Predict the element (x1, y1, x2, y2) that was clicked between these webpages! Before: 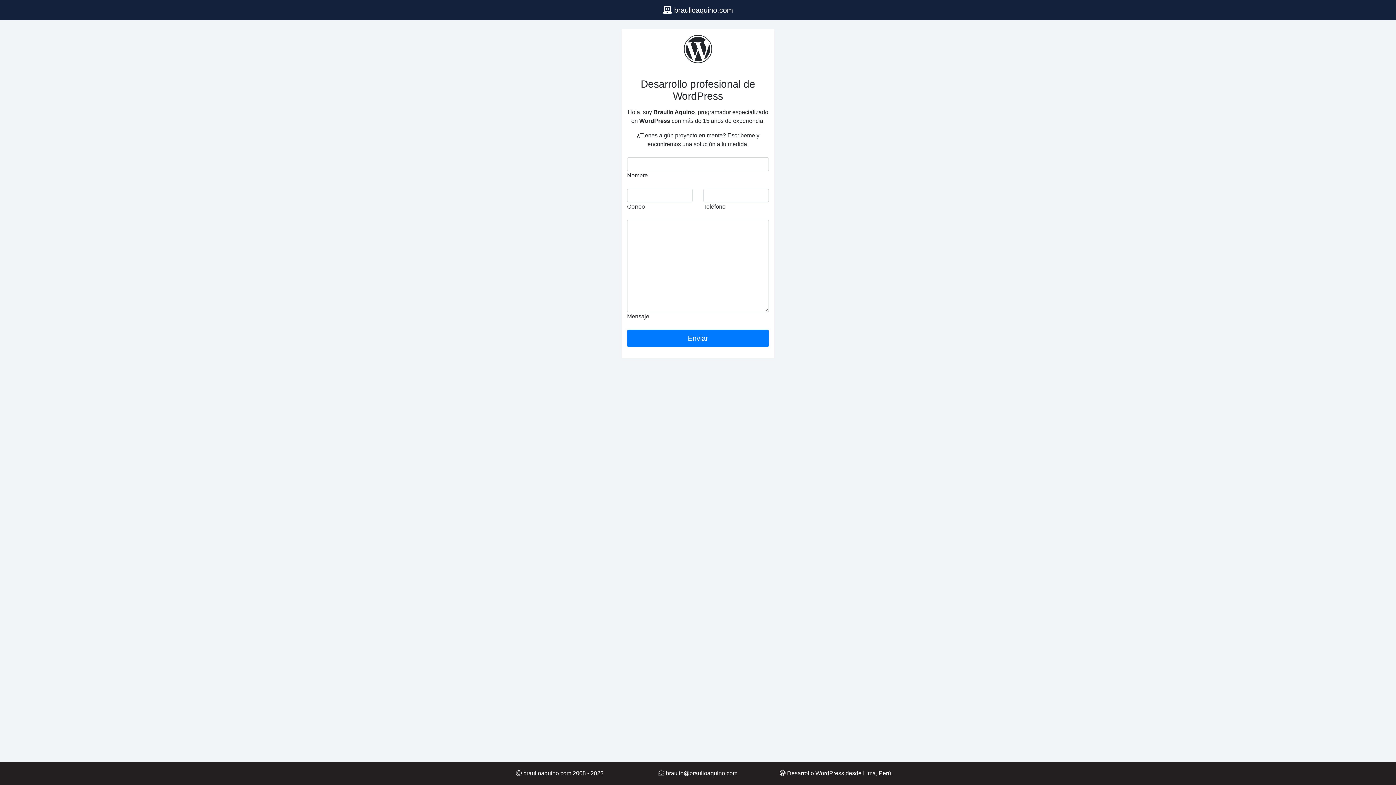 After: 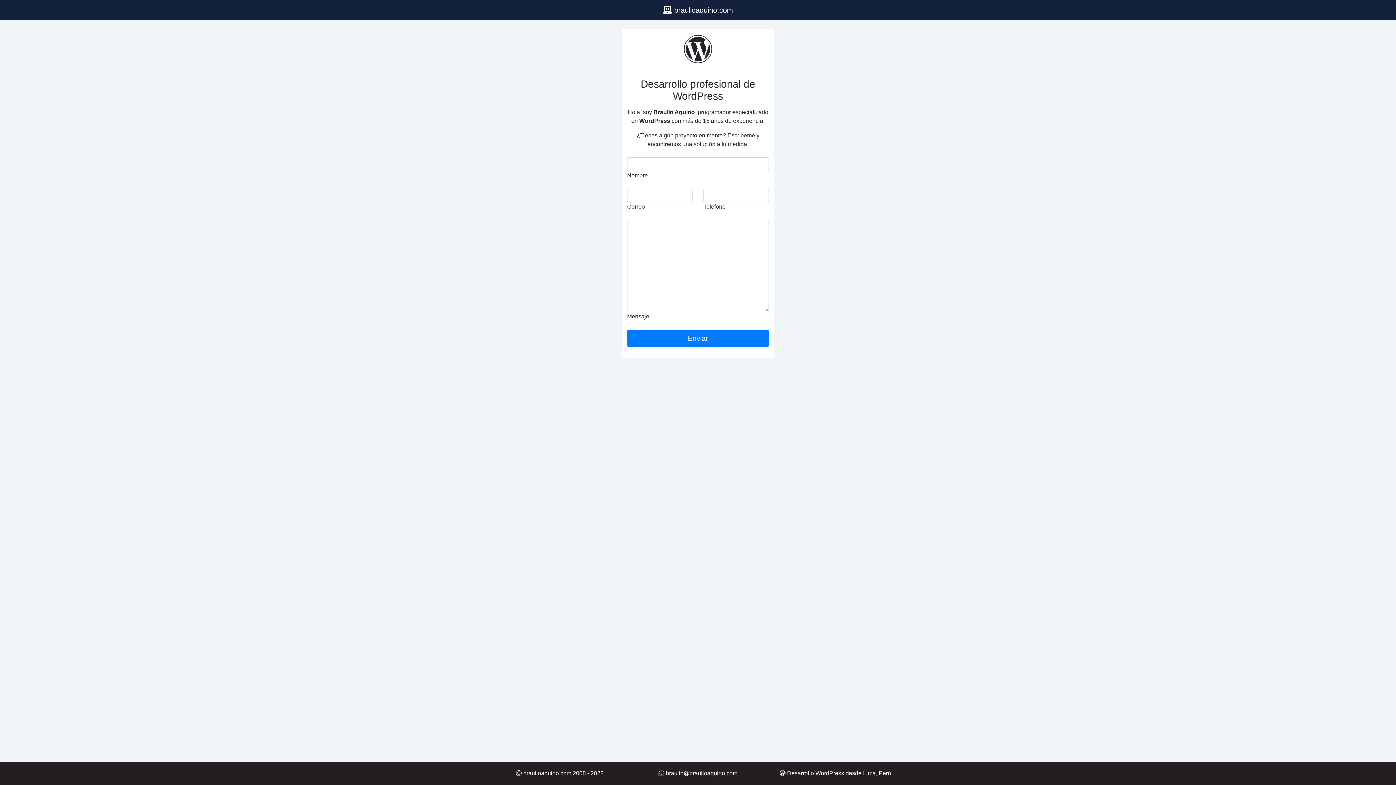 Action: label:  braulio@braulioaquino.com bbox: (658, 770, 737, 776)